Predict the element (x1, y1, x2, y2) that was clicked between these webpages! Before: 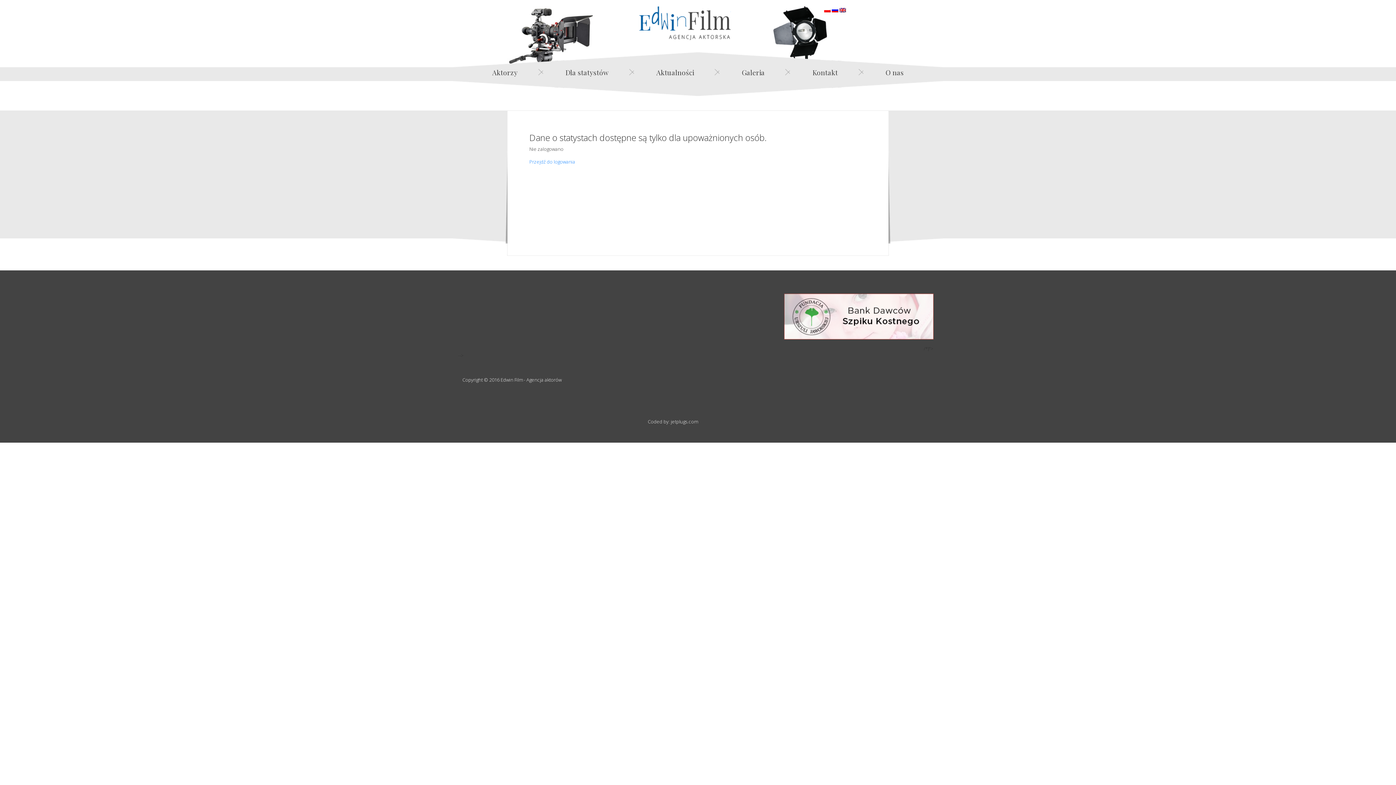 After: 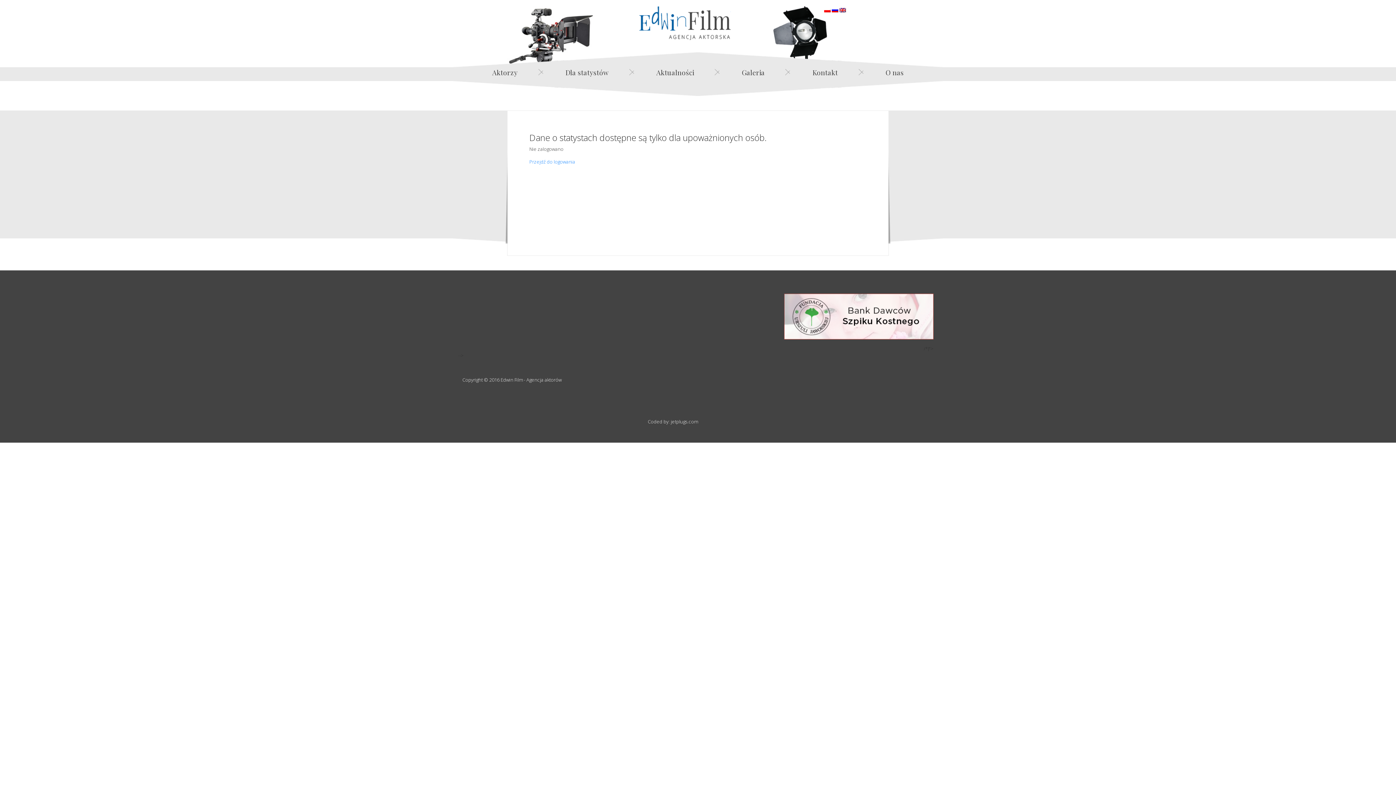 Action: bbox: (824, 6, 831, 12)